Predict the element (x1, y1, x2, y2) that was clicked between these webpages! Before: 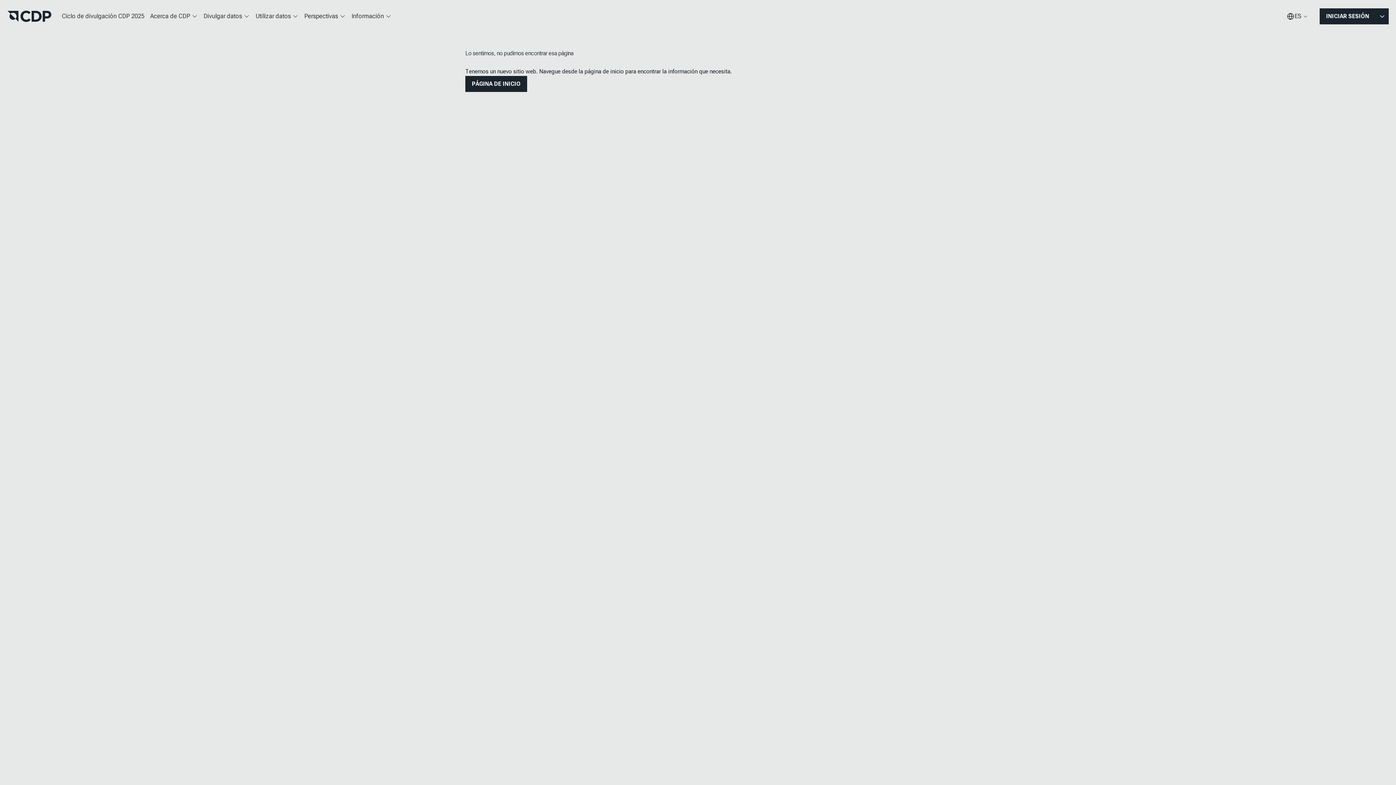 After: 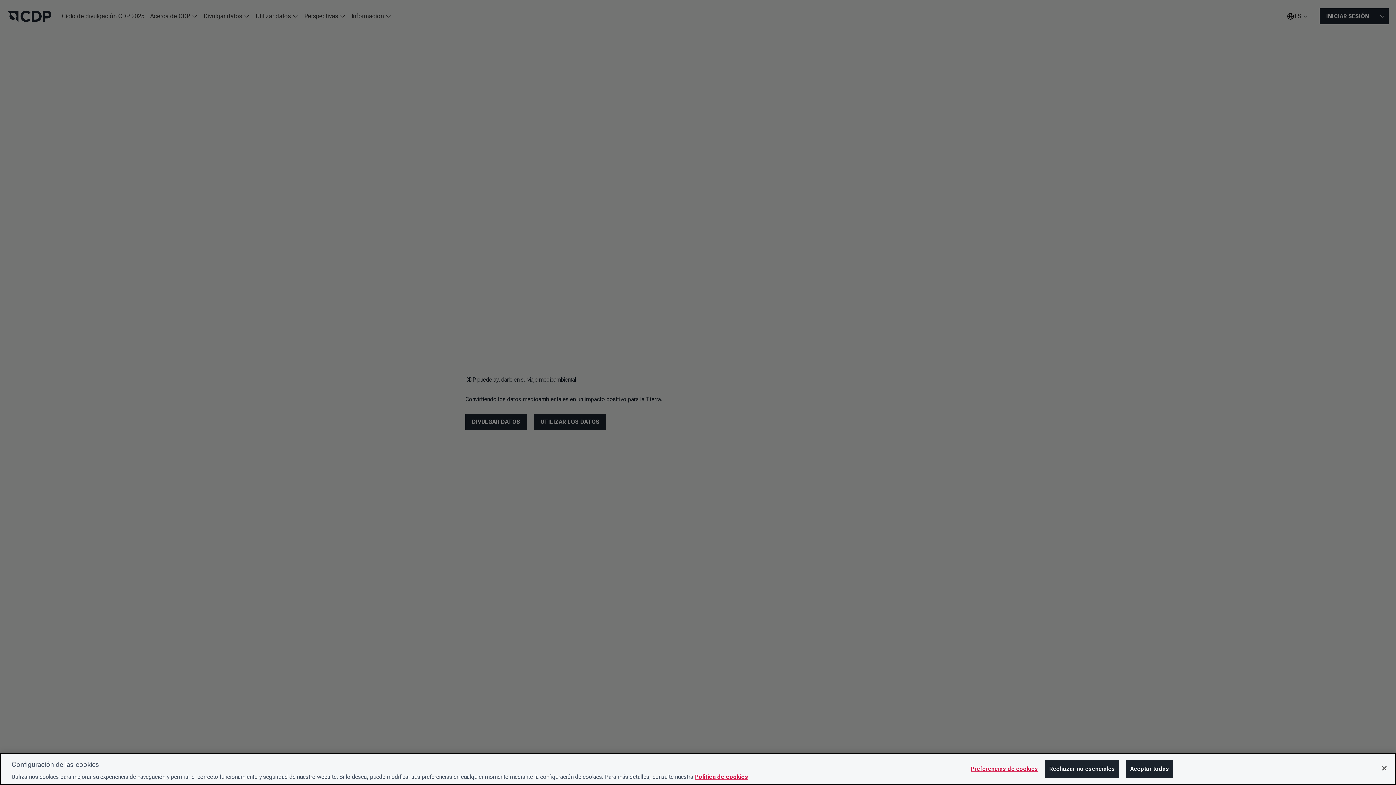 Action: bbox: (7, 10, 51, 22)